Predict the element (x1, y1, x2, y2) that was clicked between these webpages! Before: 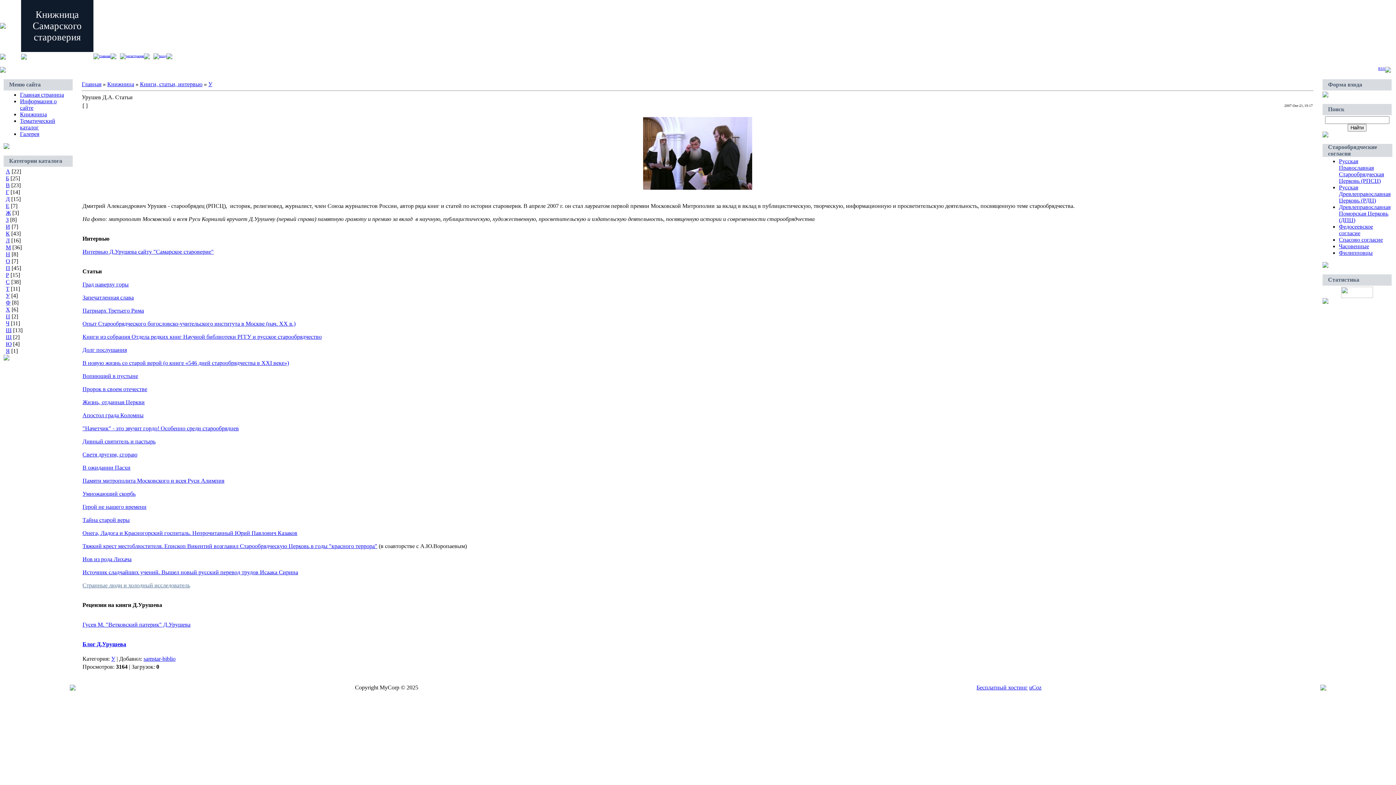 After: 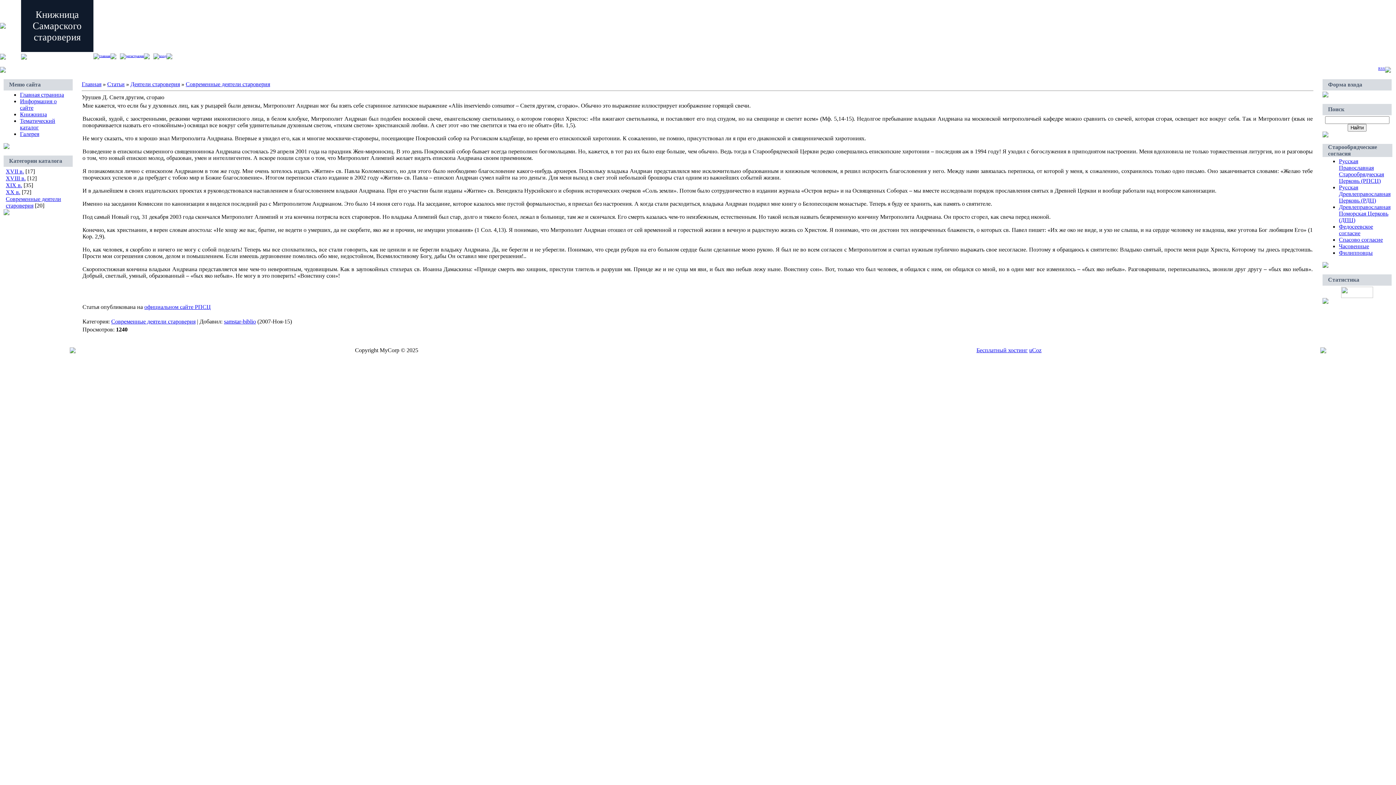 Action: label: Светя другим, сгораю bbox: (82, 451, 137, 457)